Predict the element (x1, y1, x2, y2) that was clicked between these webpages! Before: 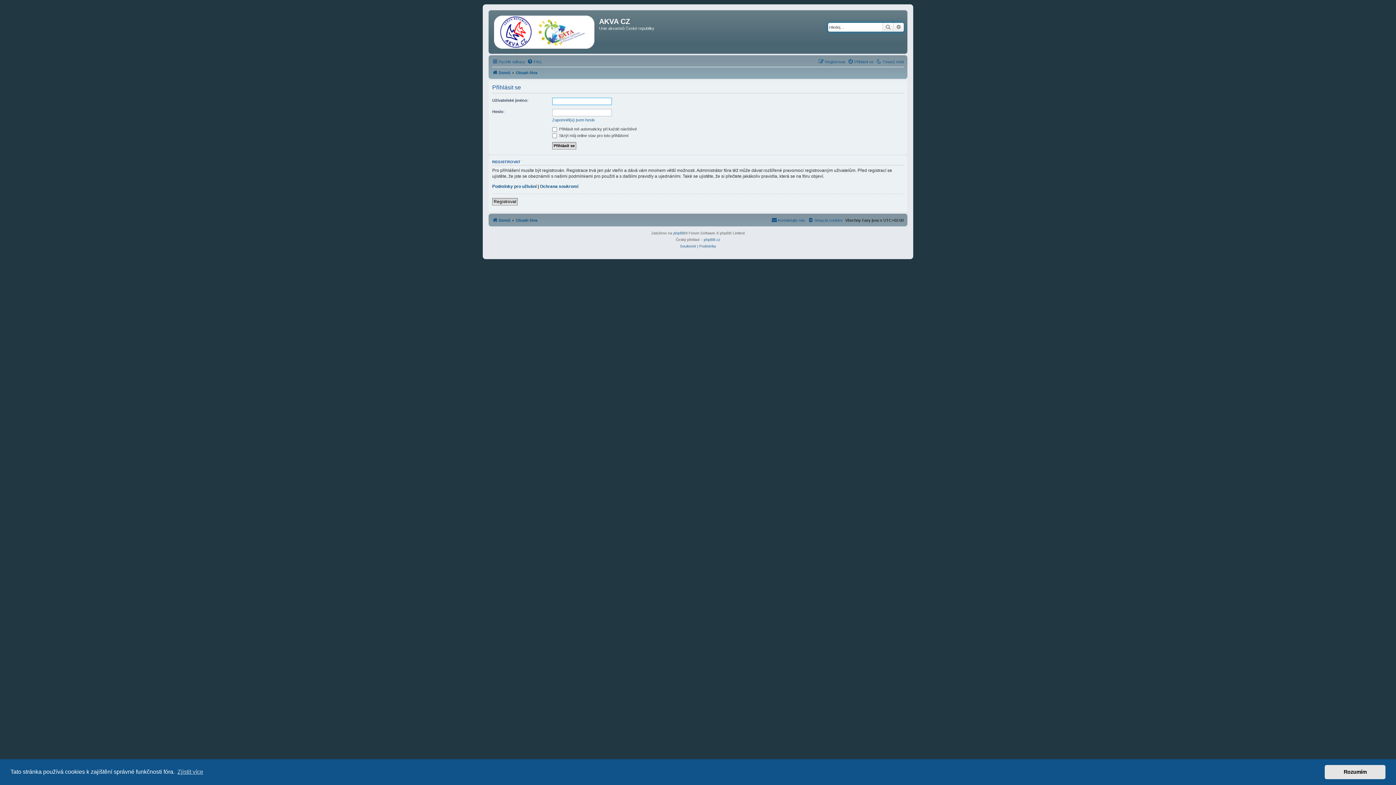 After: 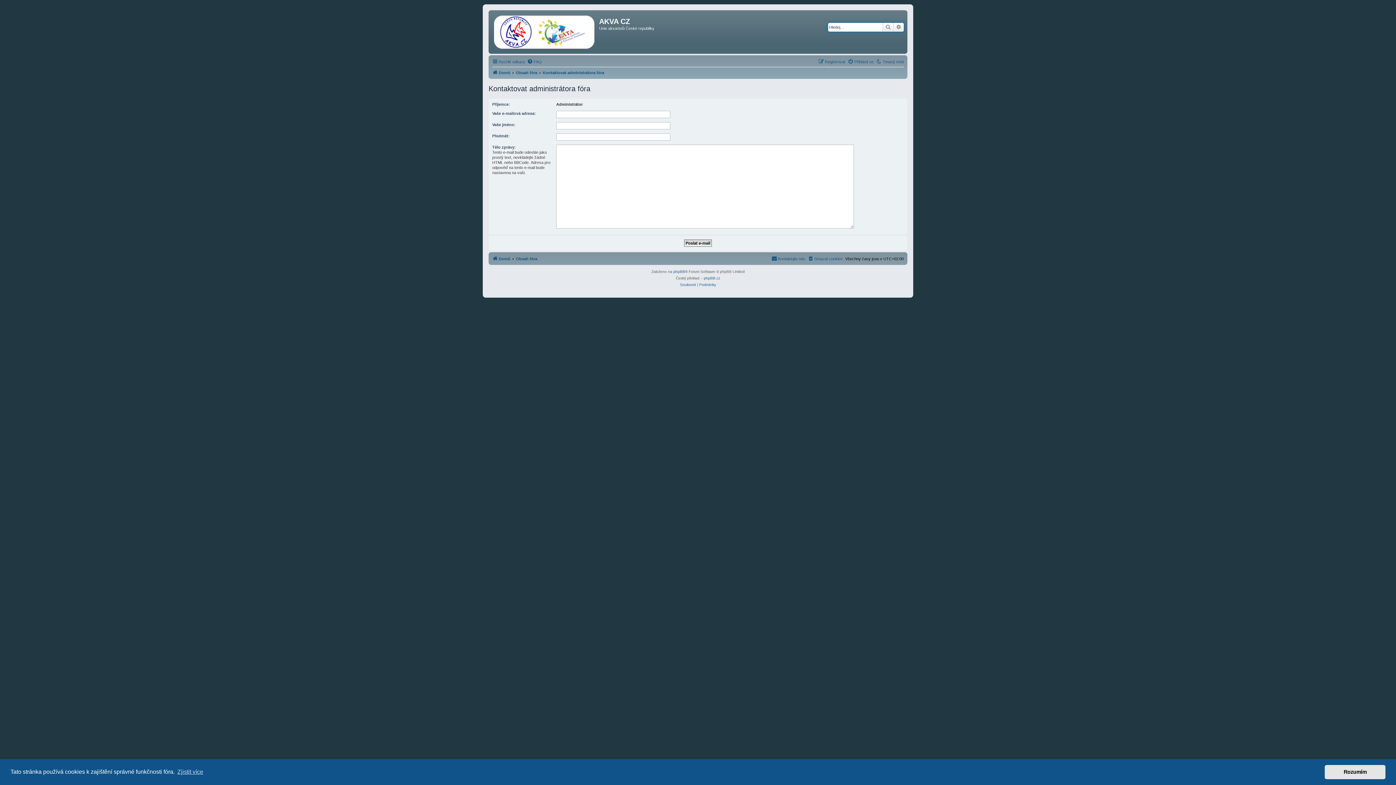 Action: label: Kontaktujte nás bbox: (771, 215, 805, 224)